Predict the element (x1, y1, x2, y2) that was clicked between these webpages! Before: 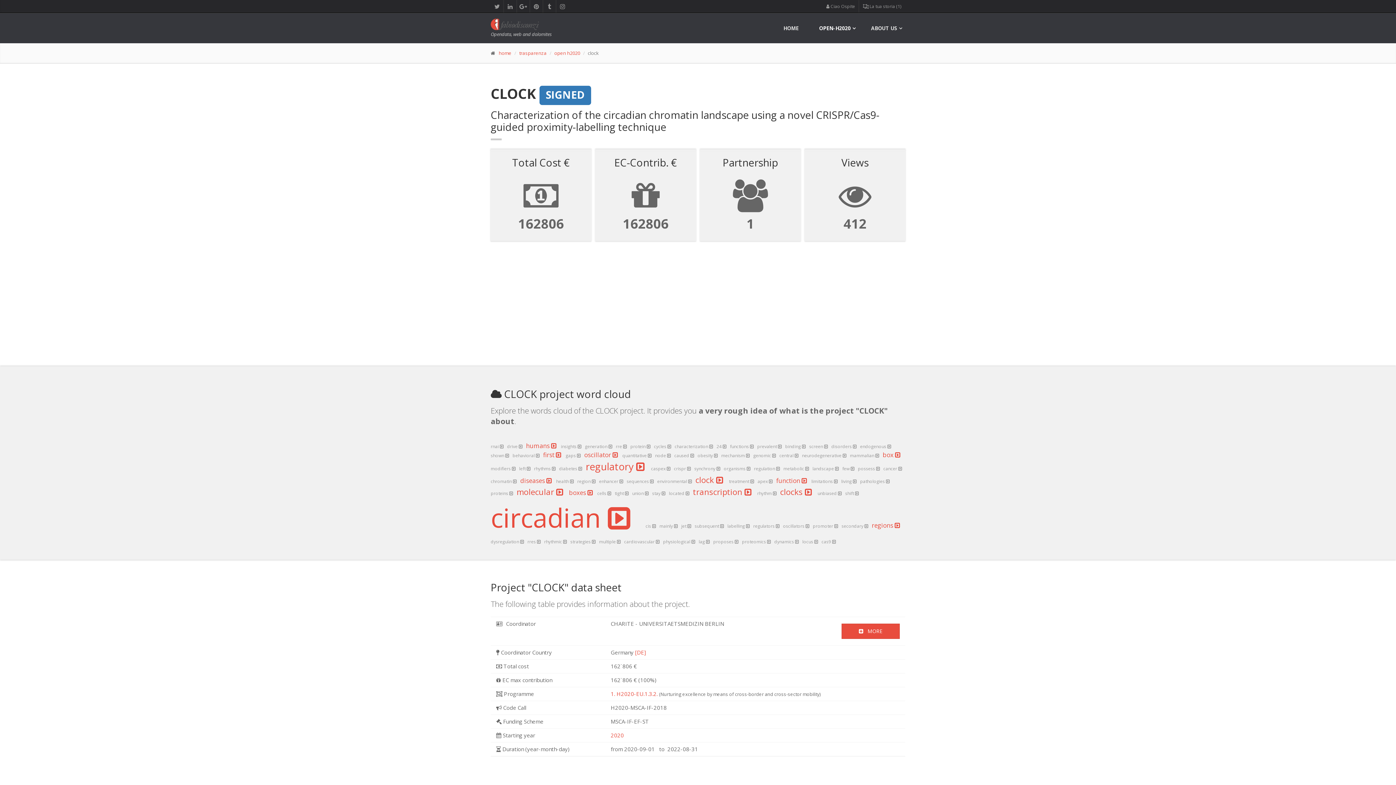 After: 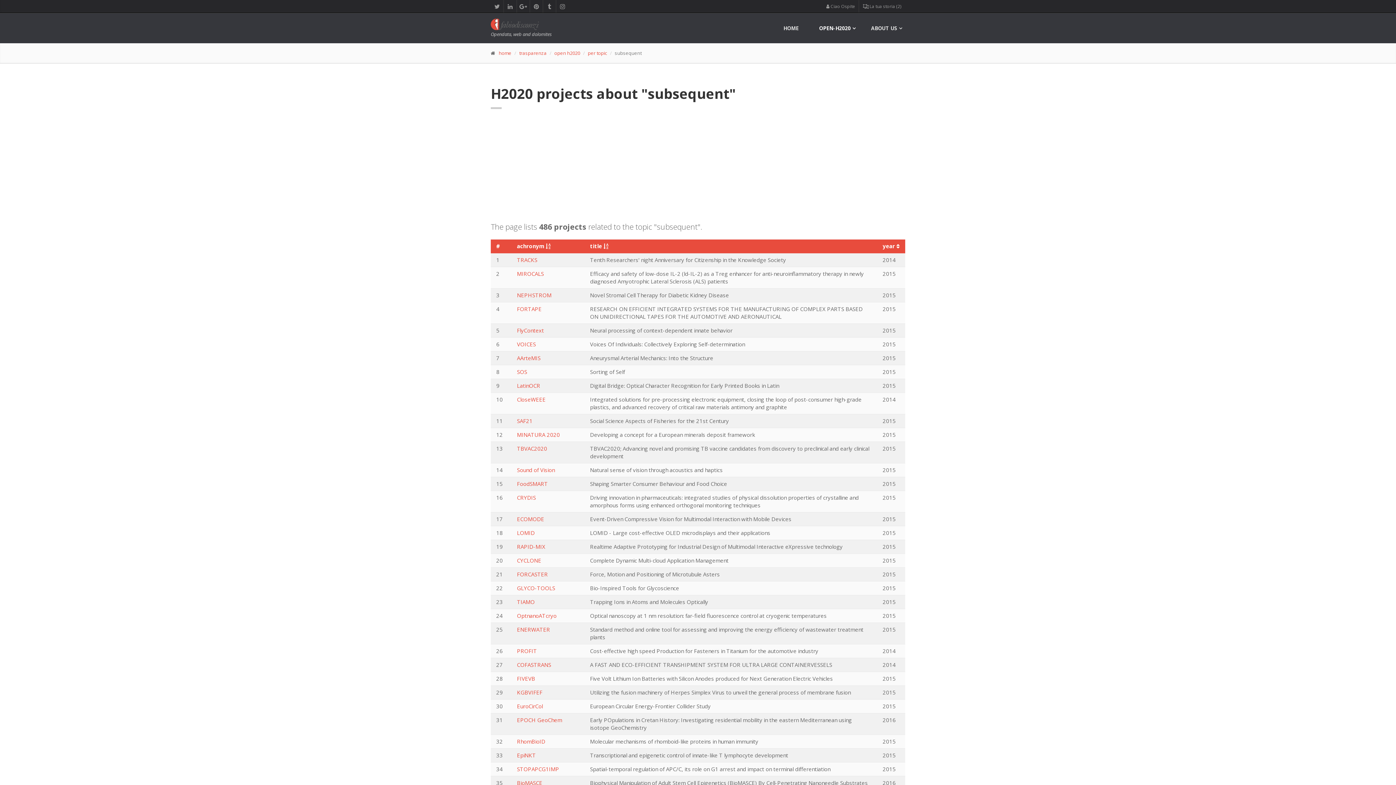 Action: label: subsequent    bbox: (694, 522, 726, 529)